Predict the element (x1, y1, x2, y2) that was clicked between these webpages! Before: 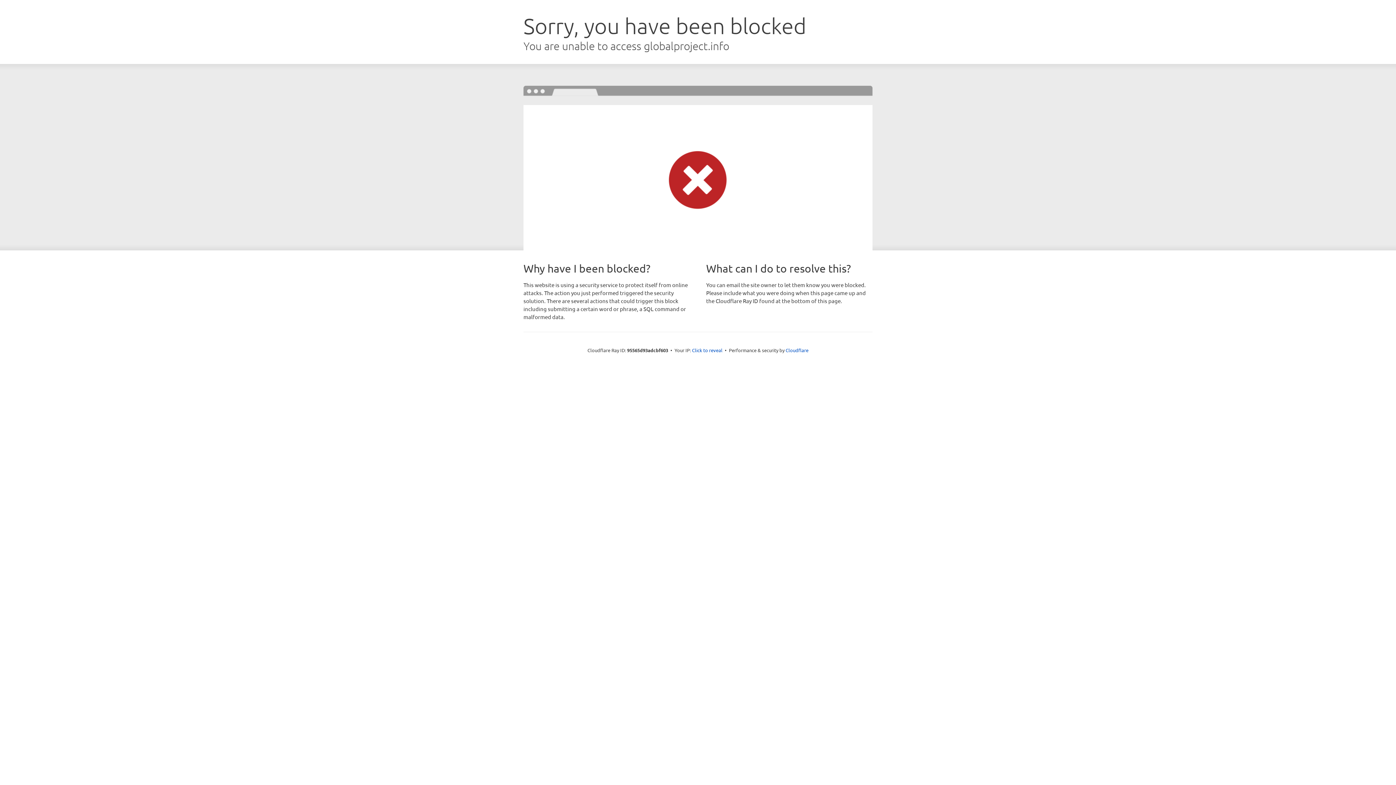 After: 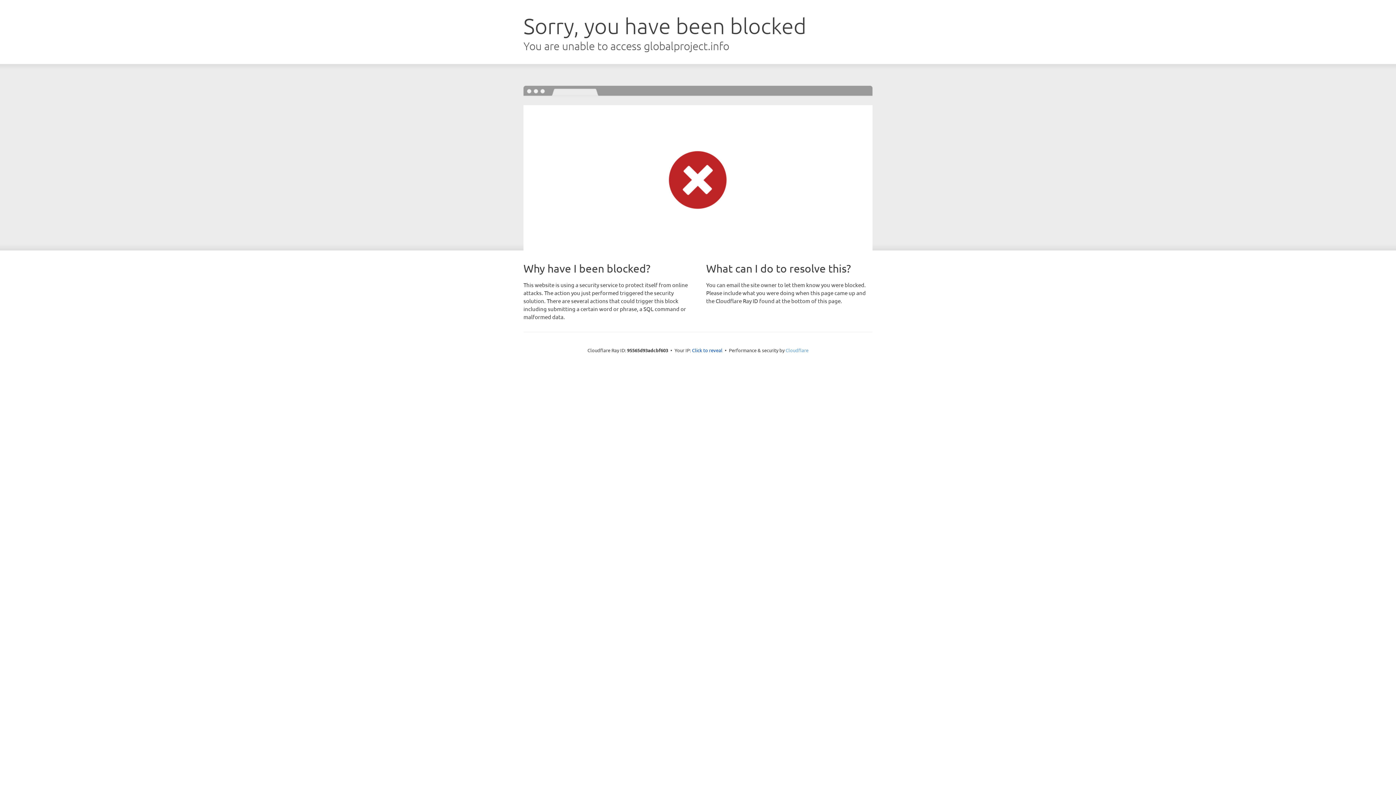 Action: bbox: (785, 347, 808, 353) label: Cloudflare